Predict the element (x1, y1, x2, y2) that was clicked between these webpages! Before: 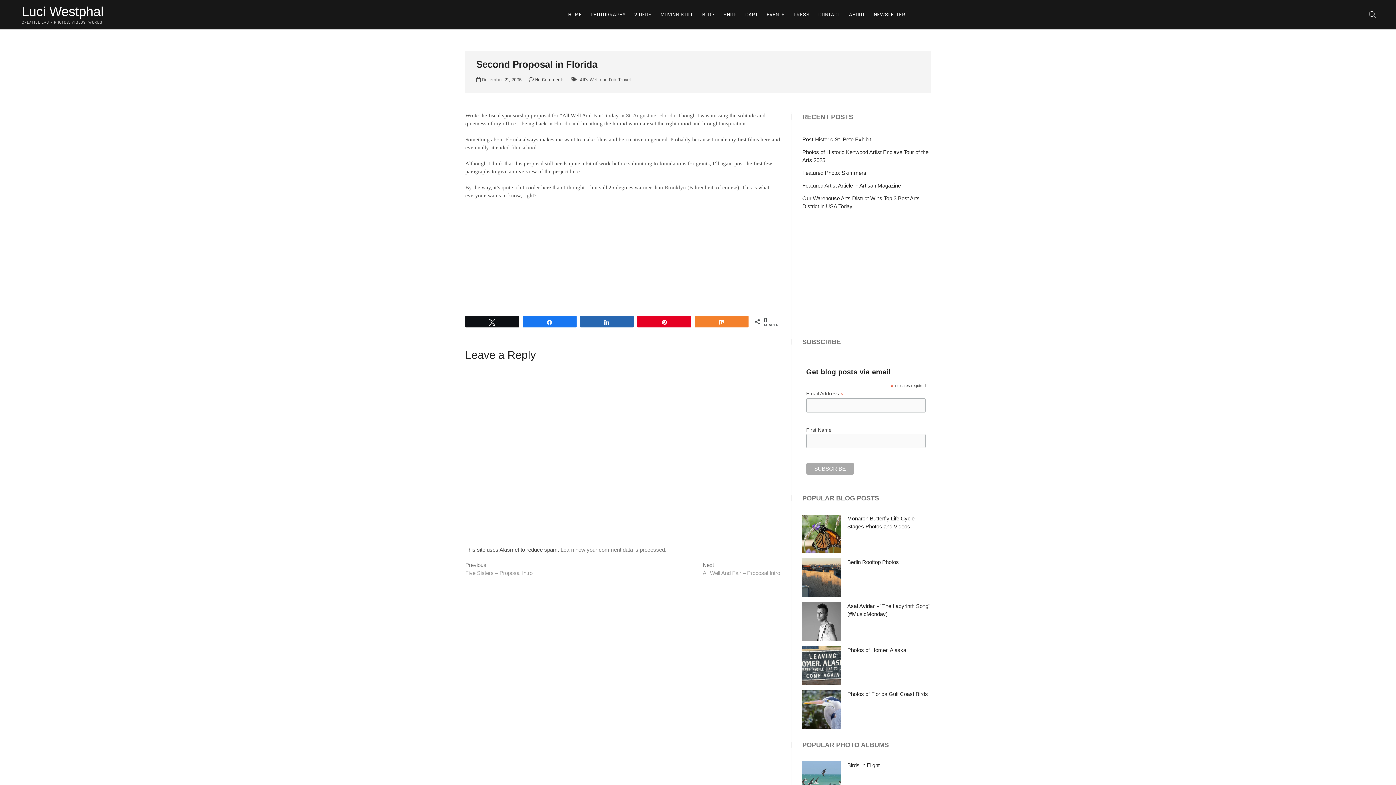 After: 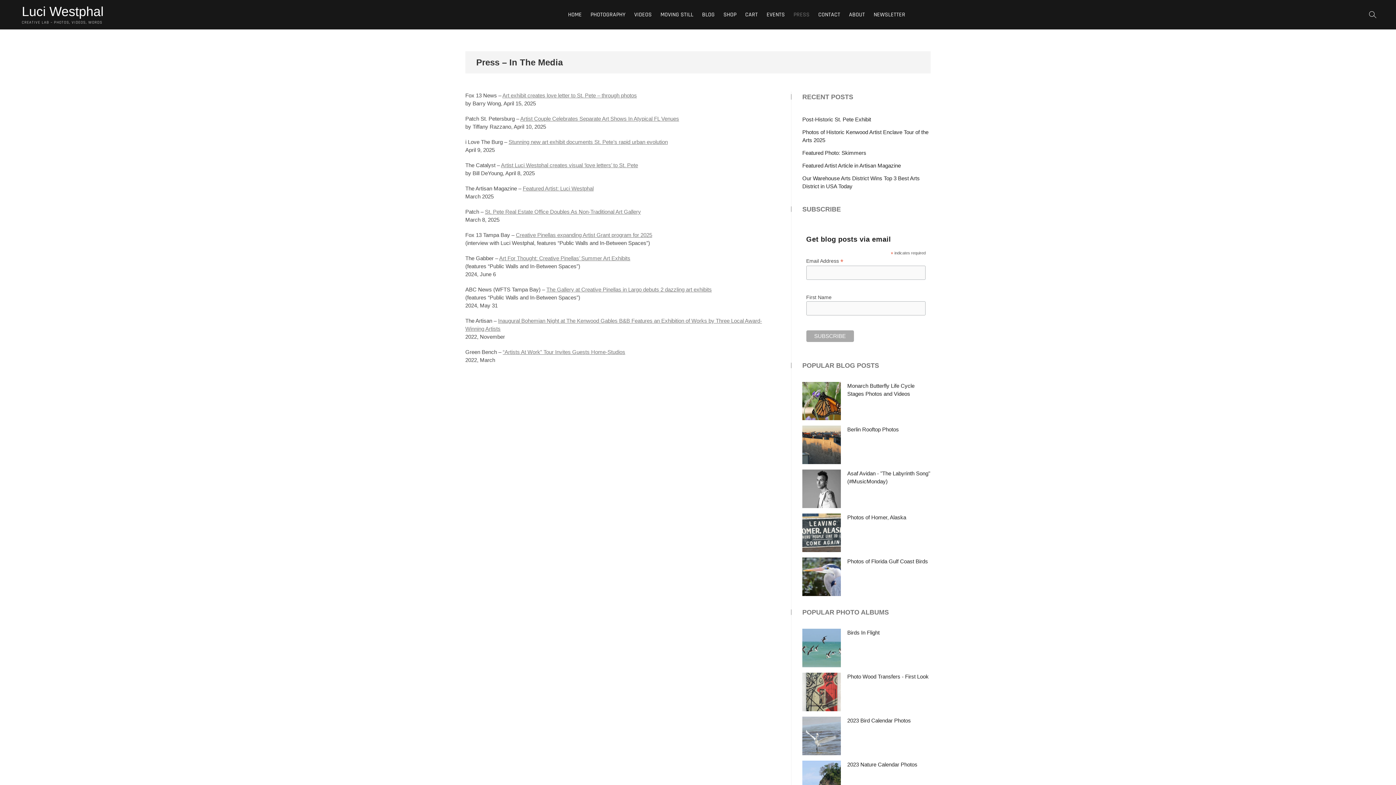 Action: bbox: (790, 5, 813, 23) label: PRESS